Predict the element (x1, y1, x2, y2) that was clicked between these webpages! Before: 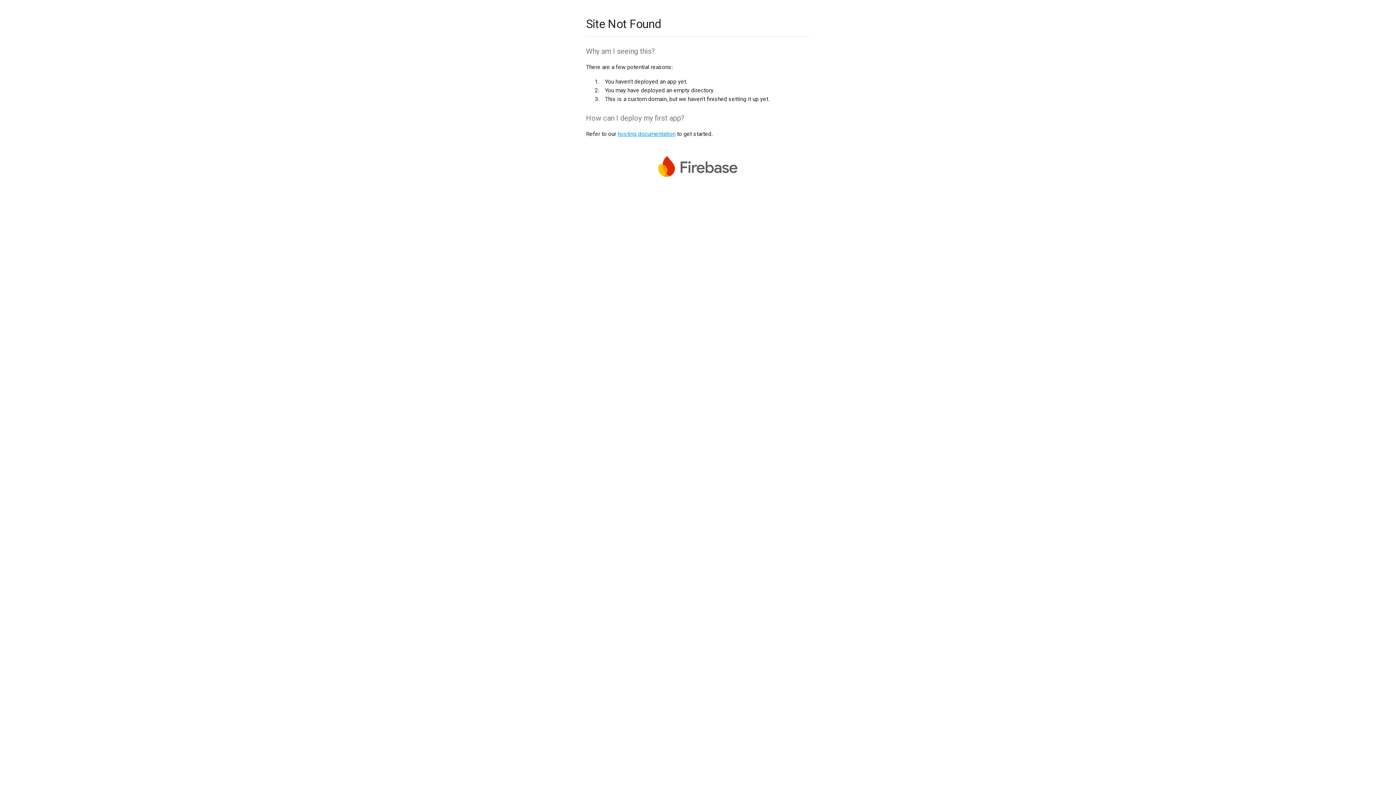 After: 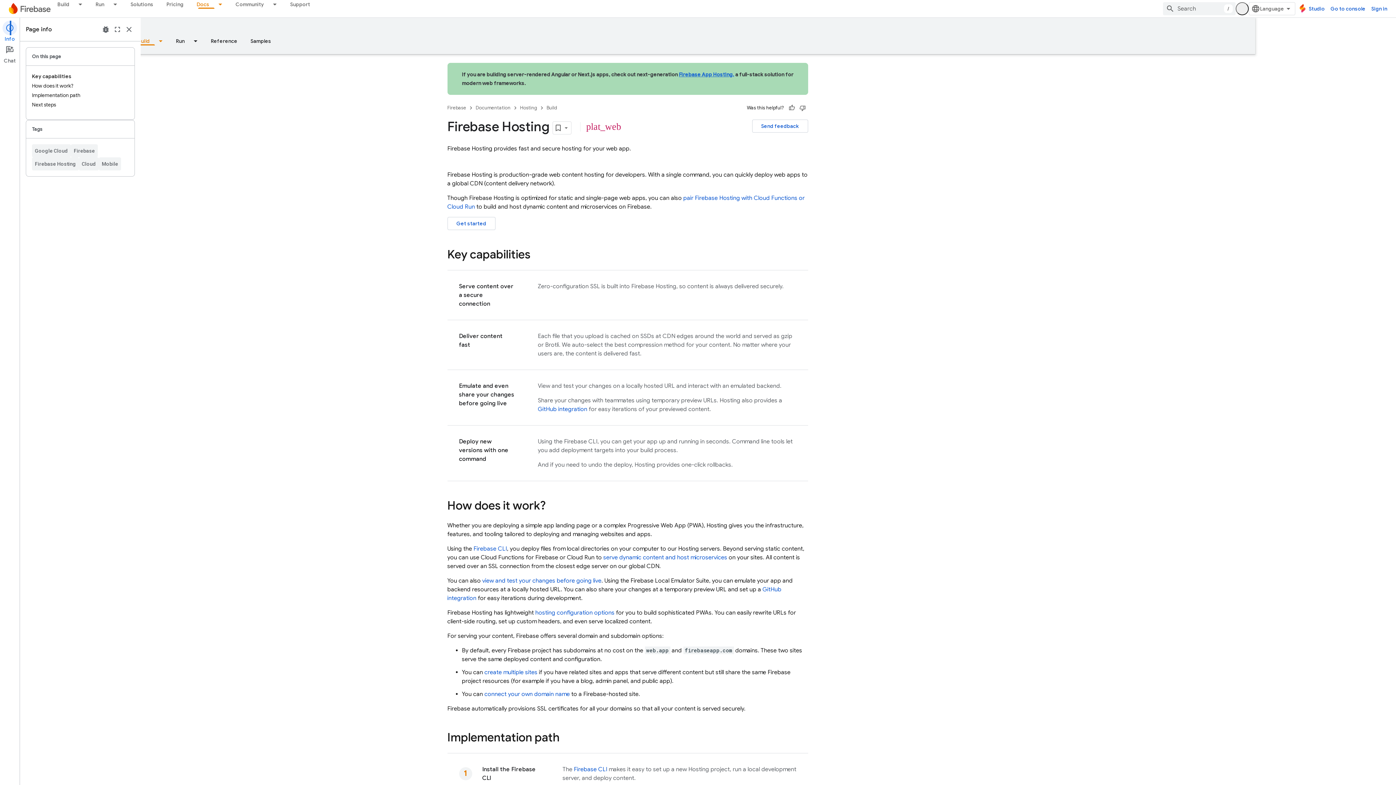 Action: bbox: (617, 130, 675, 137) label: hosting documentation